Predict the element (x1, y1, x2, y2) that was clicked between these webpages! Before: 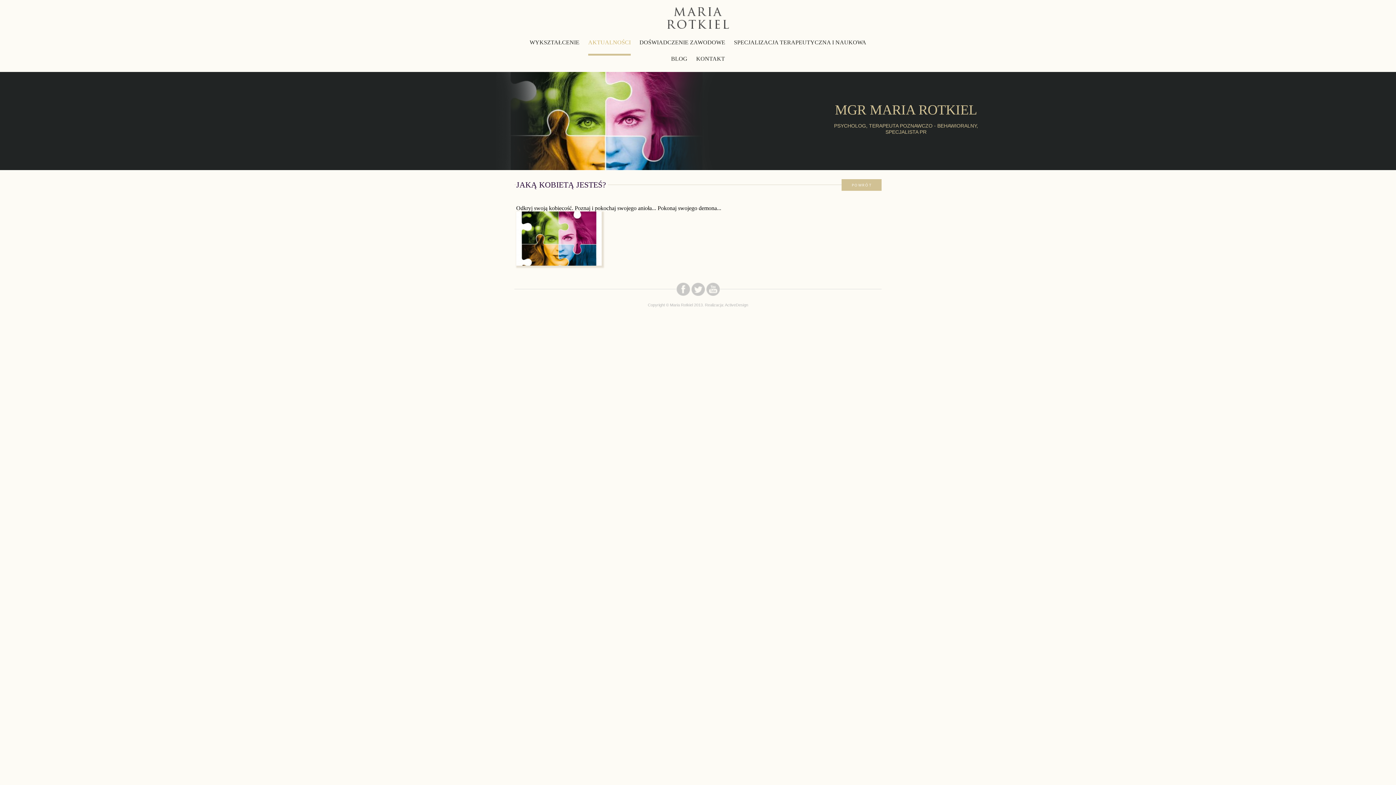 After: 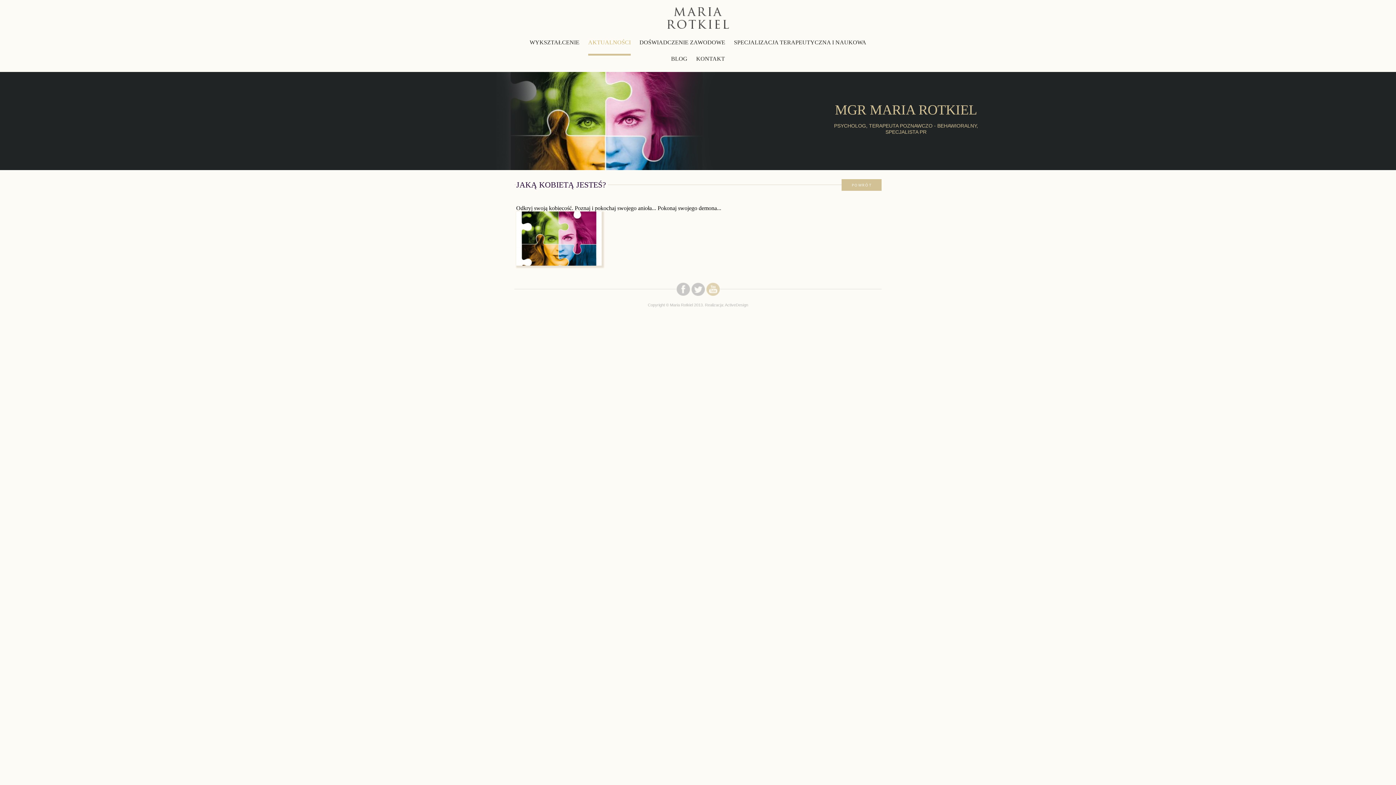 Action: bbox: (706, 282, 719, 295)